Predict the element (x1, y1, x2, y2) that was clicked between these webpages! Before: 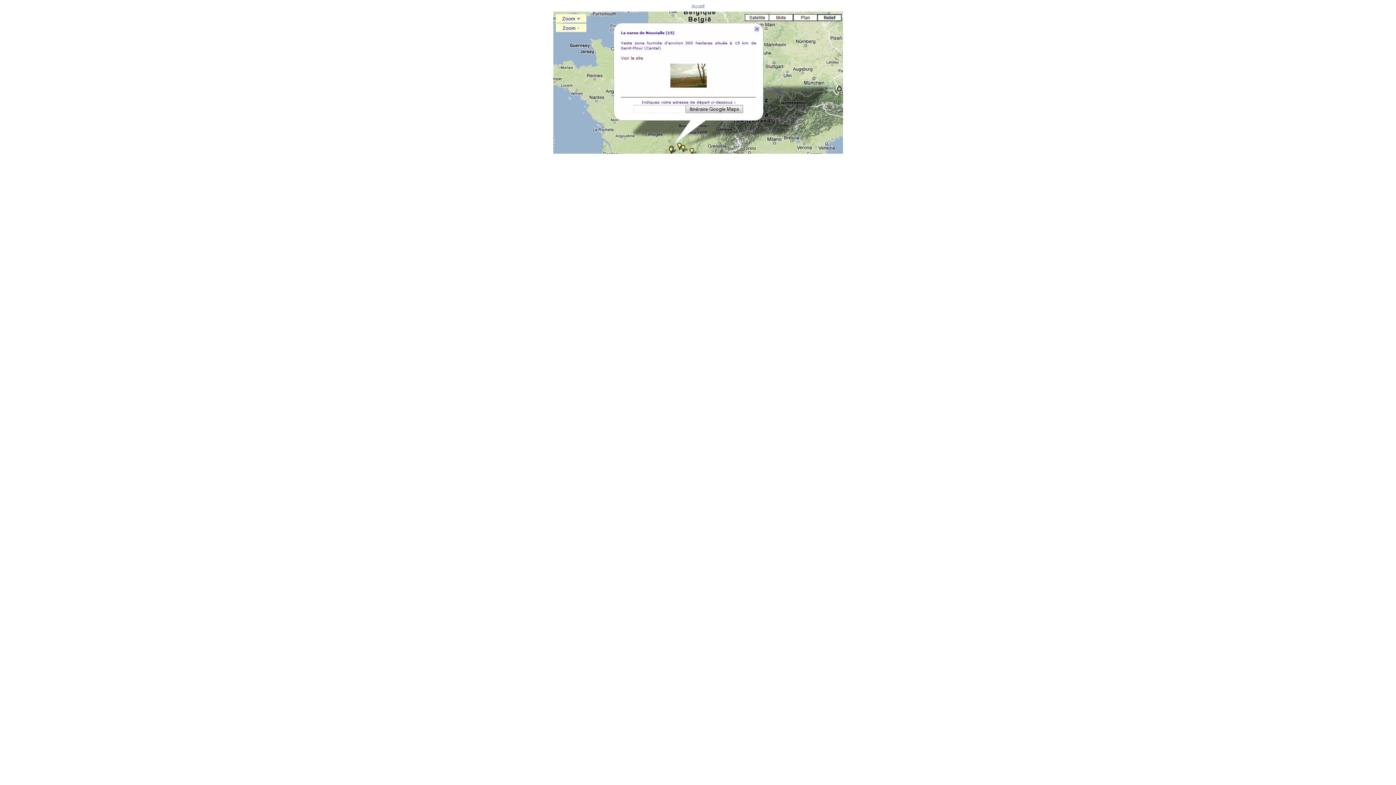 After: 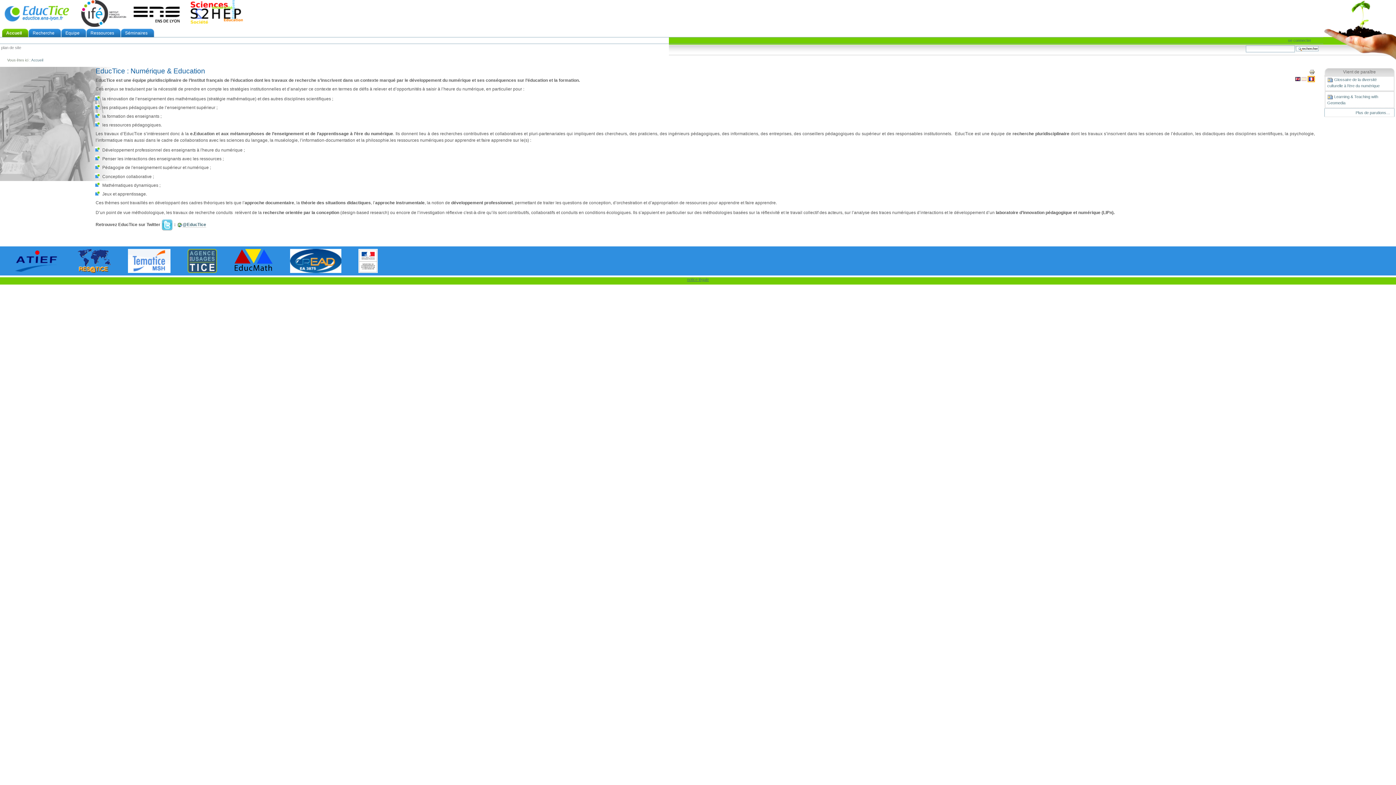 Action: bbox: (4, 2, 1391, 155) label: Accueil
